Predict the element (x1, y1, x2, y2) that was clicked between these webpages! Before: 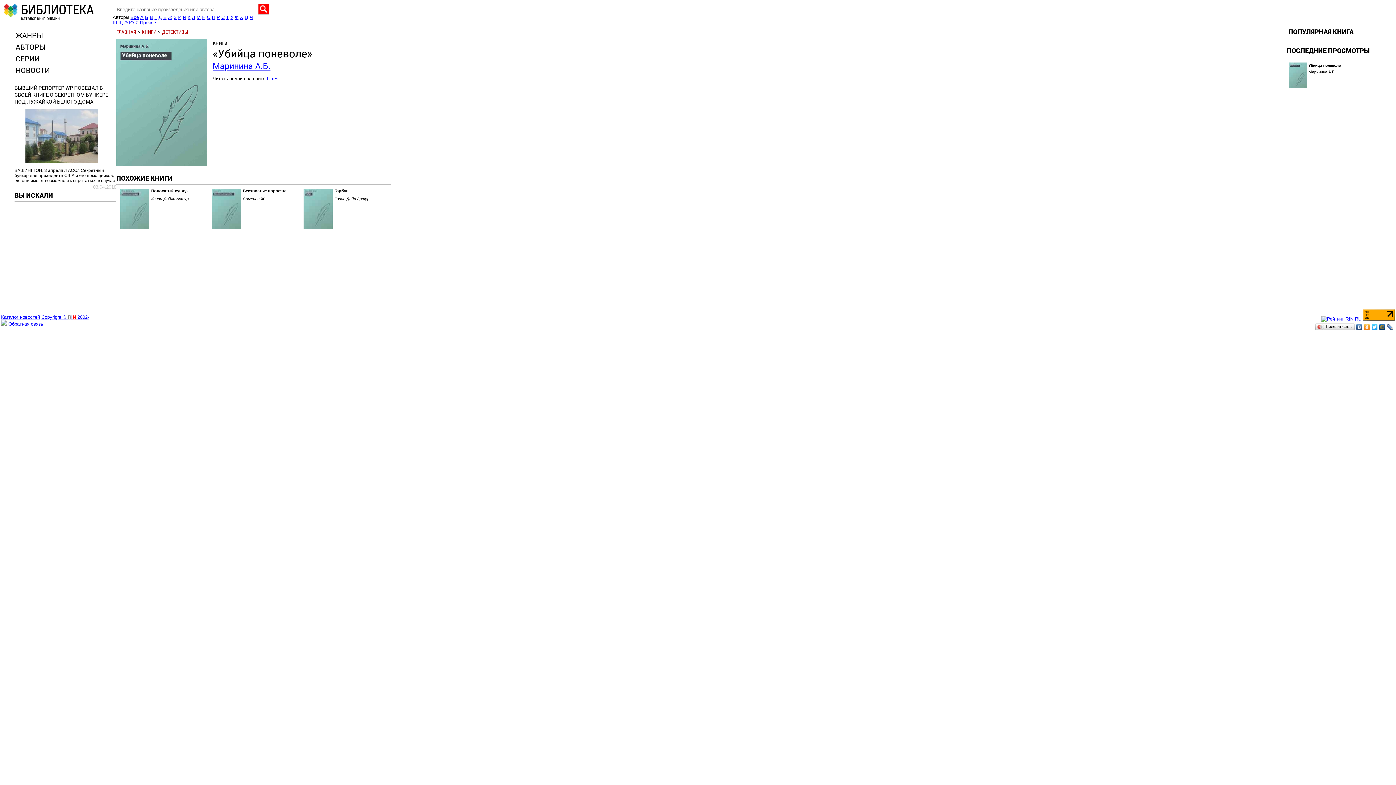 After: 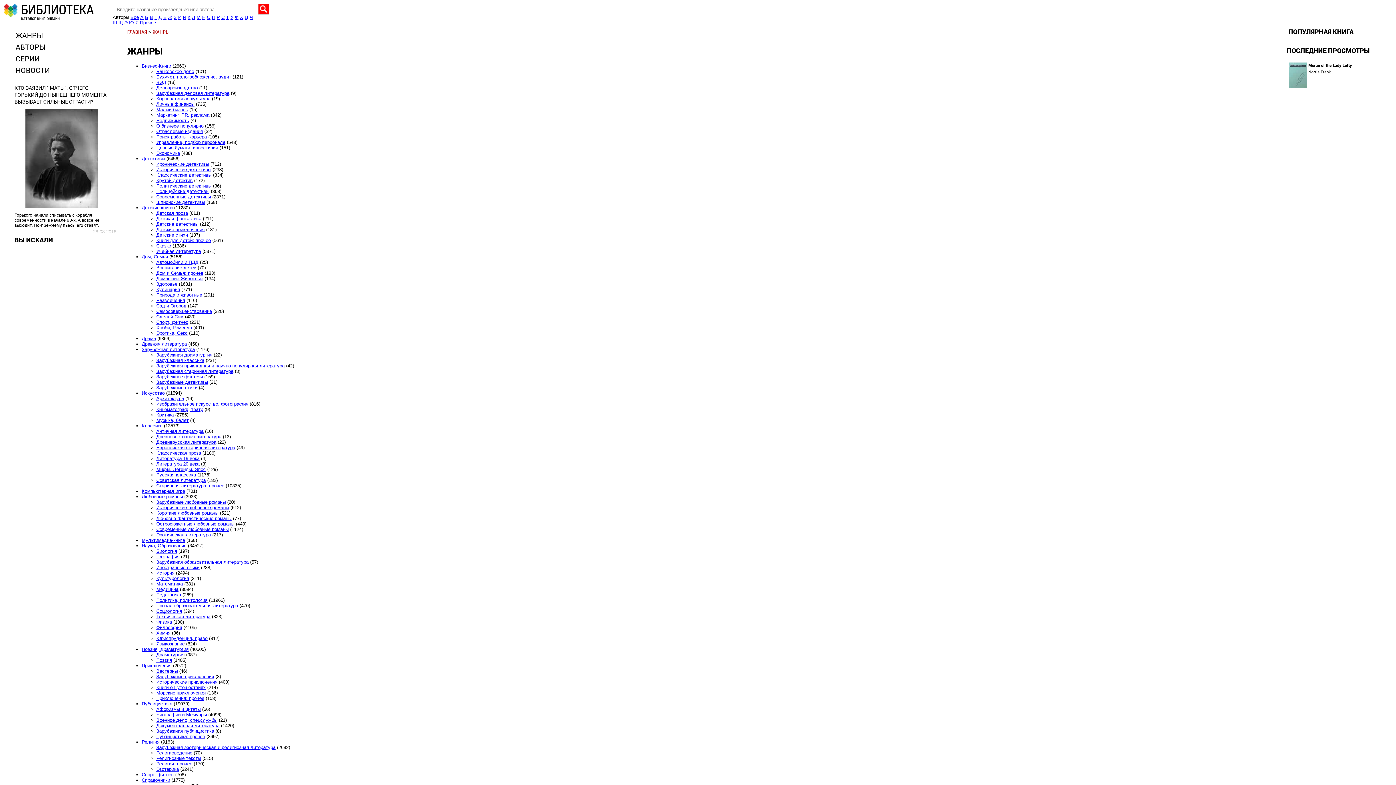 Action: label: ЖАНРЫ bbox: (14, 29, 111, 41)